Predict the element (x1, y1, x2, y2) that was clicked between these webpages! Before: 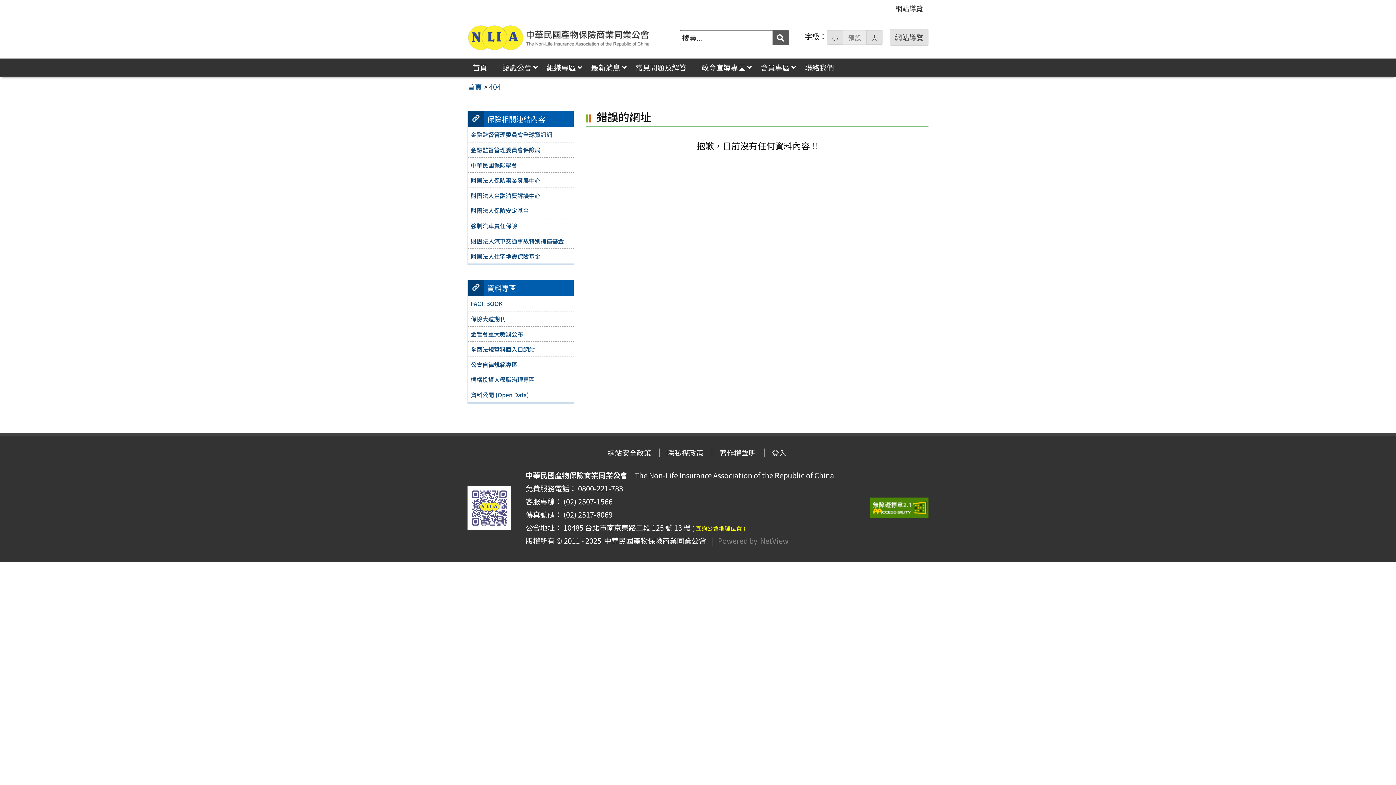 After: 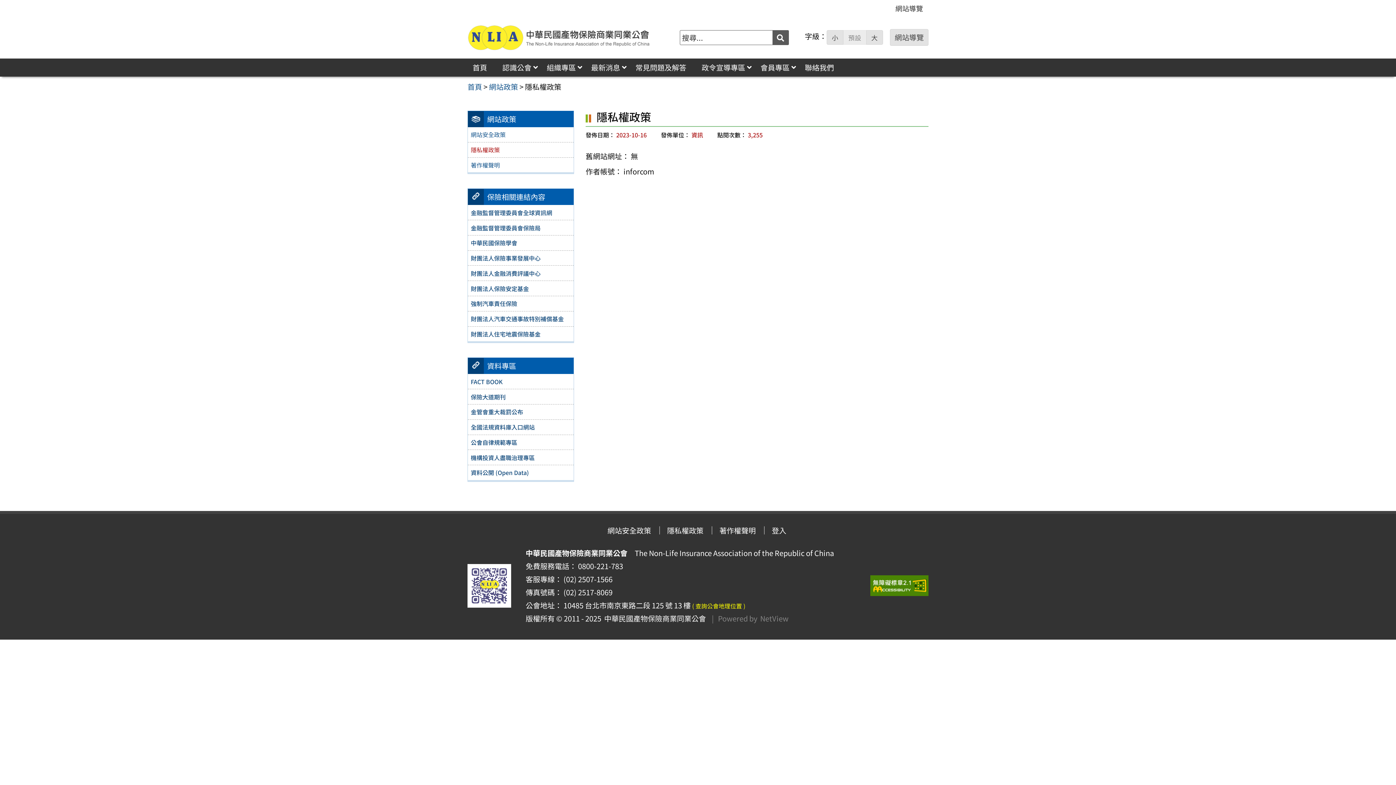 Action: label: 隱私權政策 bbox: (662, 445, 708, 460)